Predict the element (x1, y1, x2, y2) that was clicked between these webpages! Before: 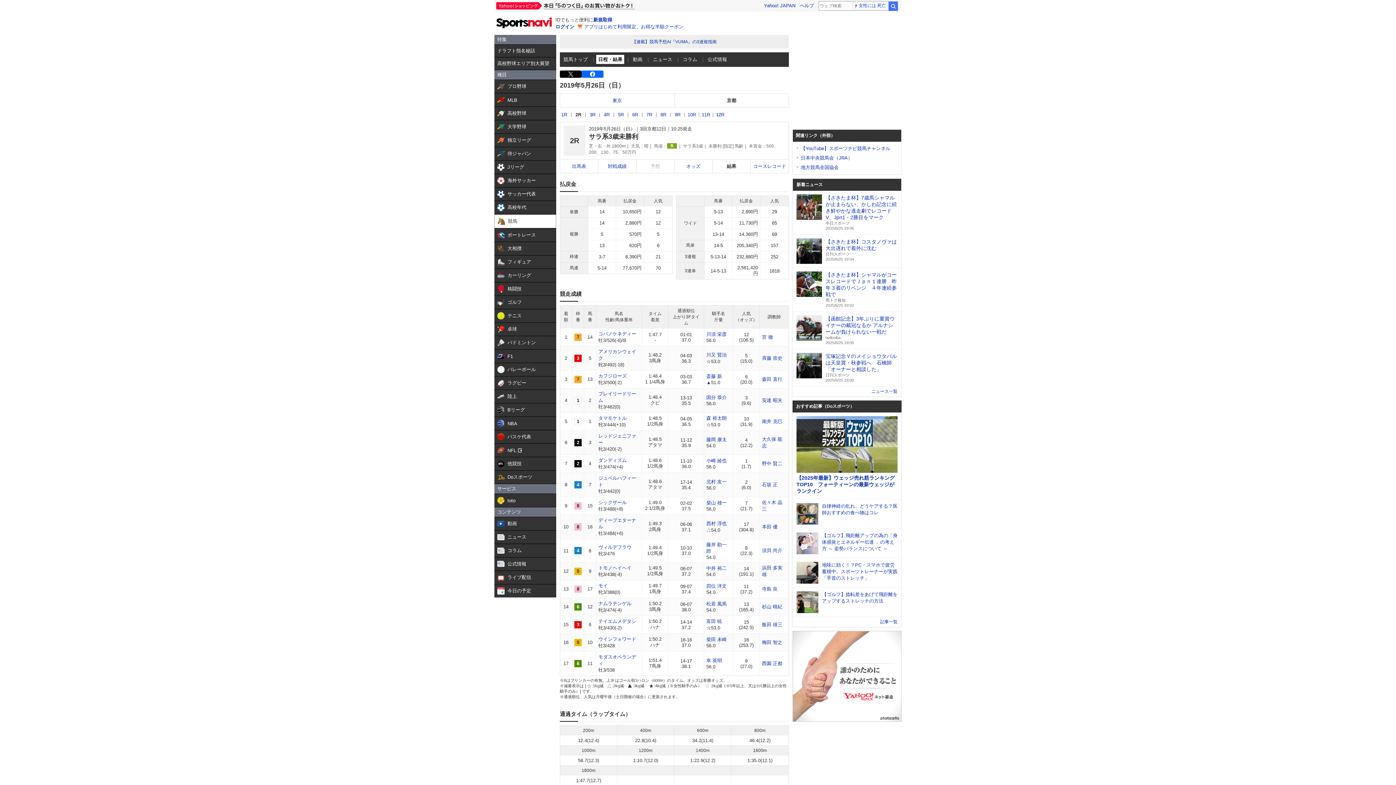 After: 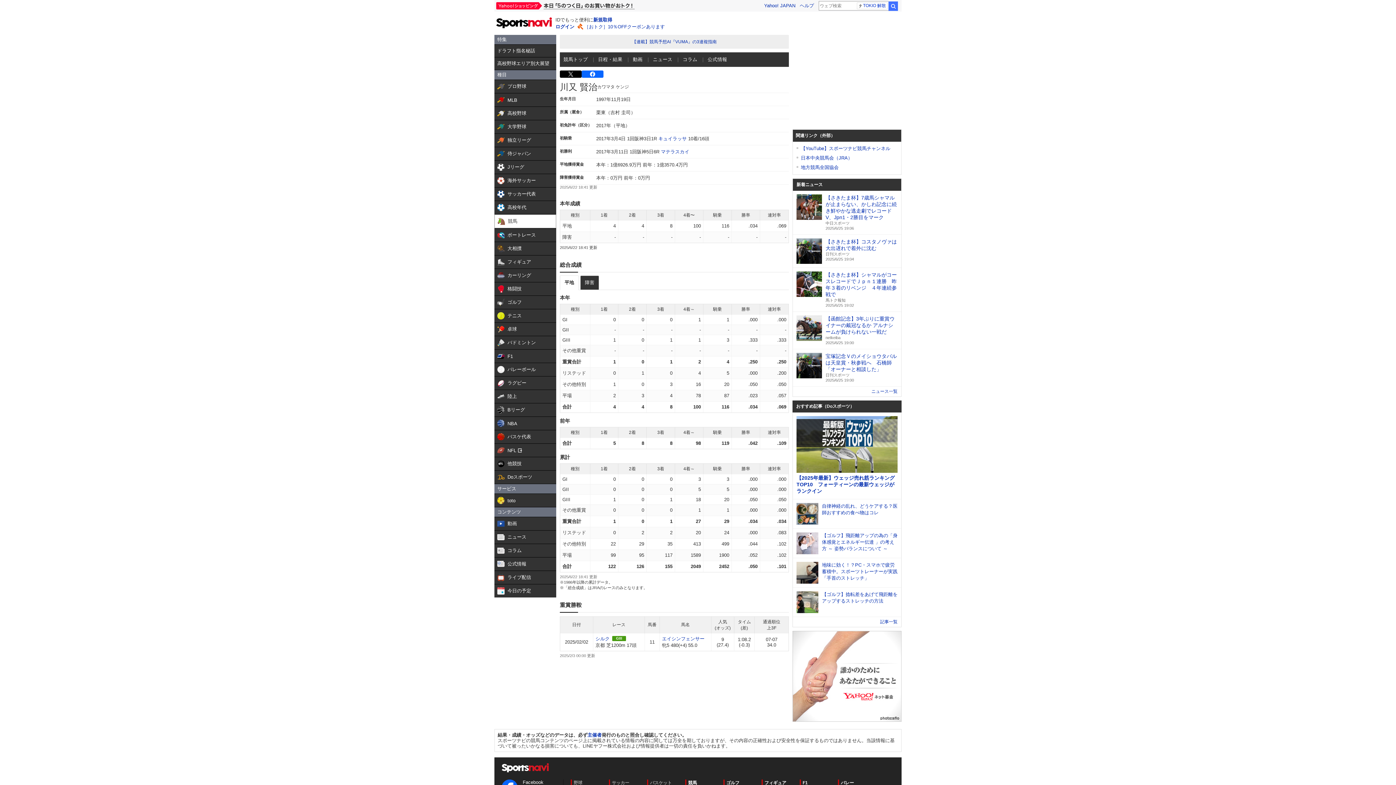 Action: label: 川又 賢治 bbox: (706, 352, 726, 357)